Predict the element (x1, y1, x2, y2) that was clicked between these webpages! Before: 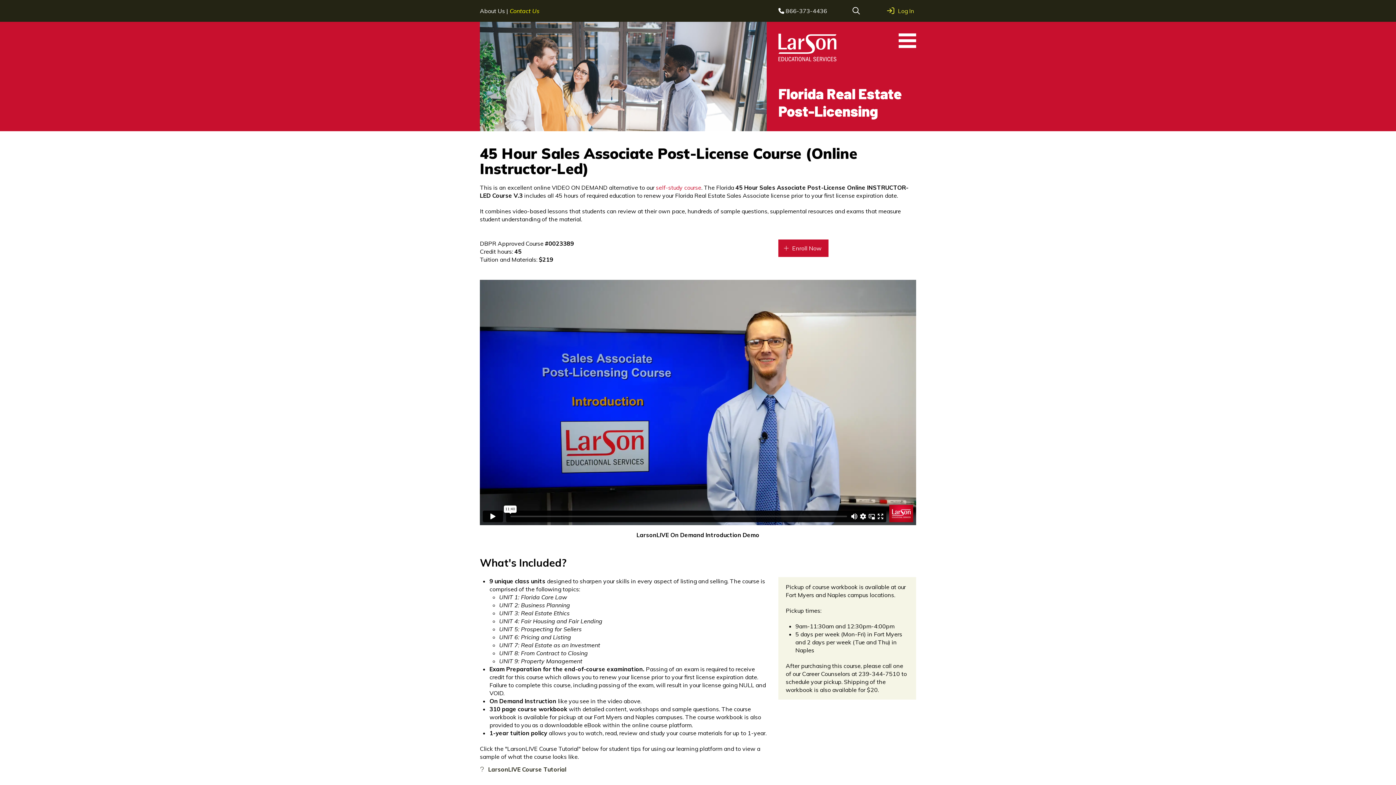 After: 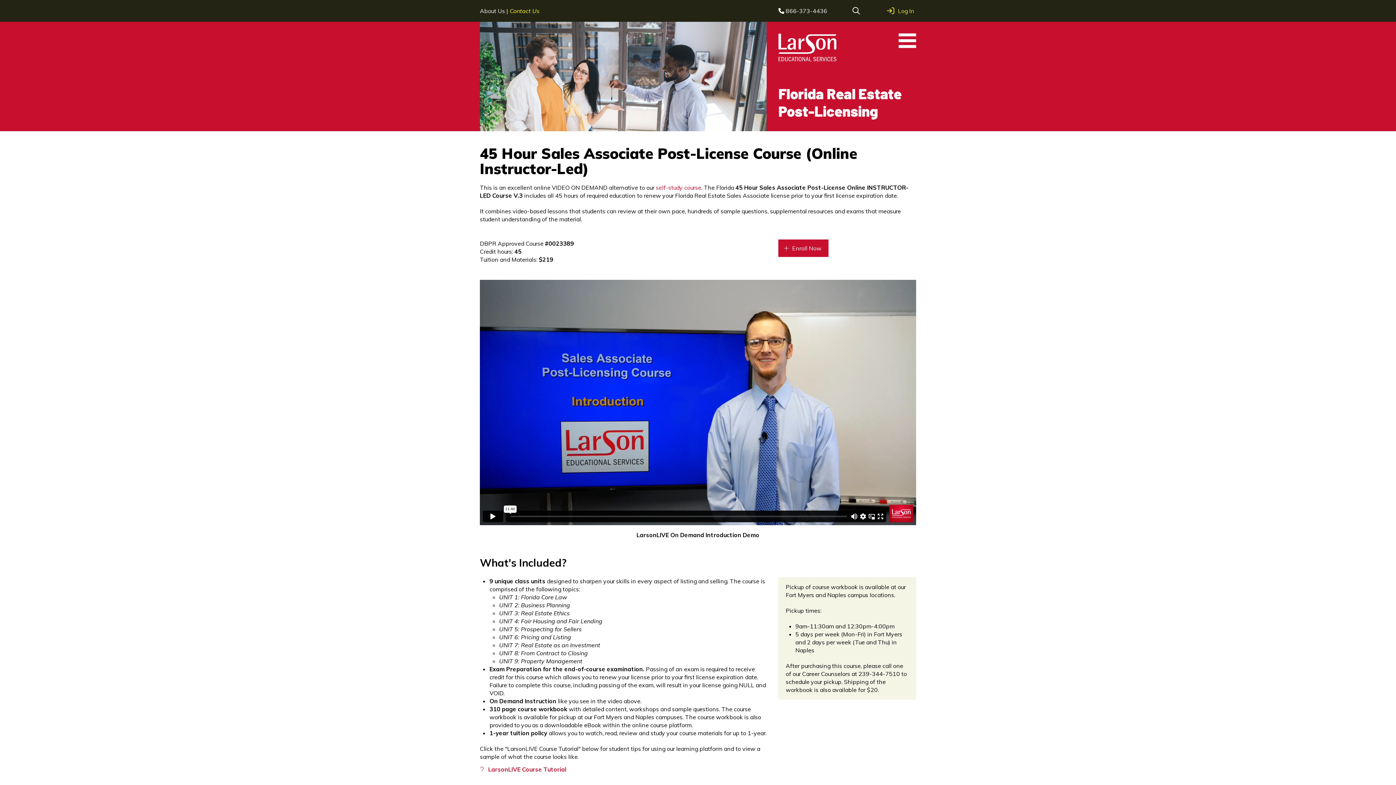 Action: bbox: (480, 760, 566, 778) label: LarsonLIVE Course Tutorial